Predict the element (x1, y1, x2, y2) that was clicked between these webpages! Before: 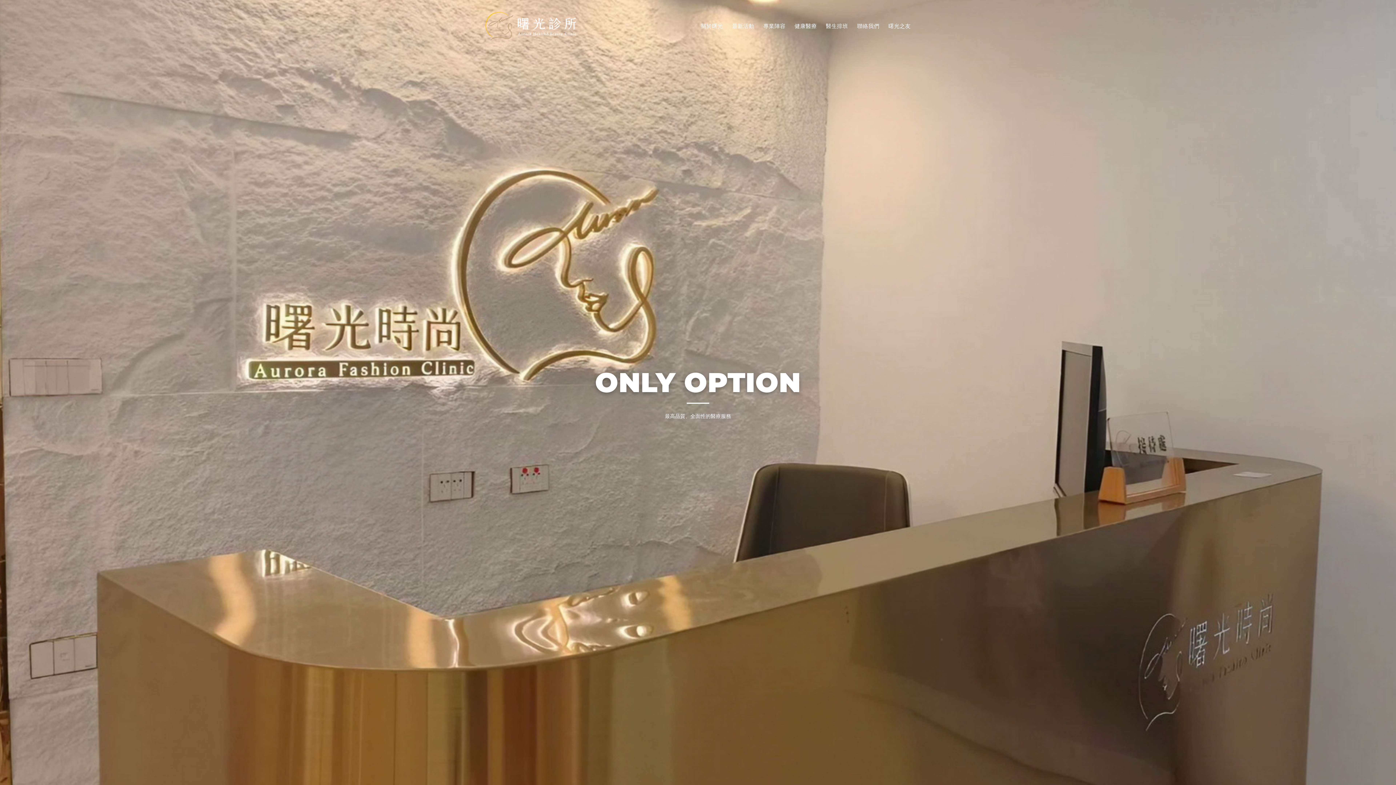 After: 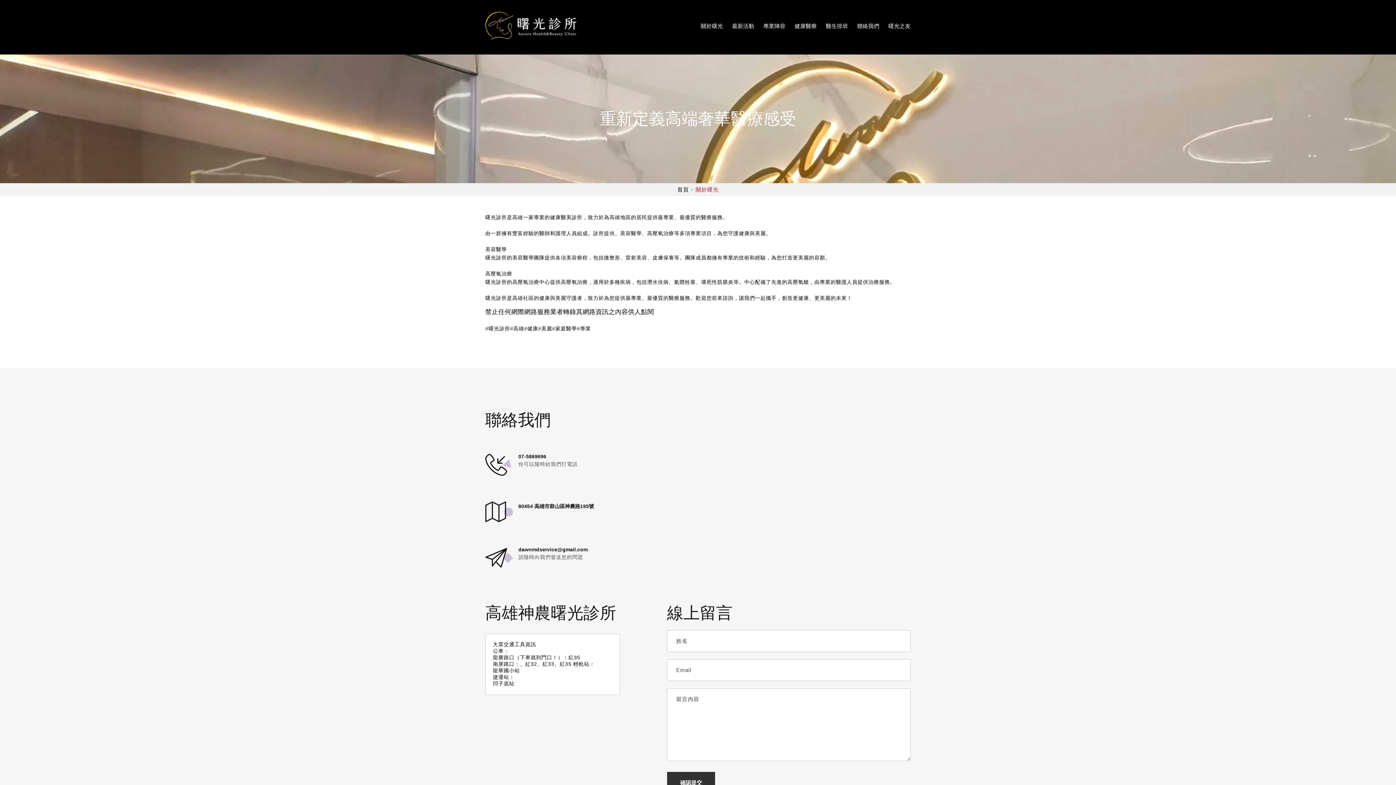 Action: label: 關於曙光 bbox: (700, 22, 723, 29)